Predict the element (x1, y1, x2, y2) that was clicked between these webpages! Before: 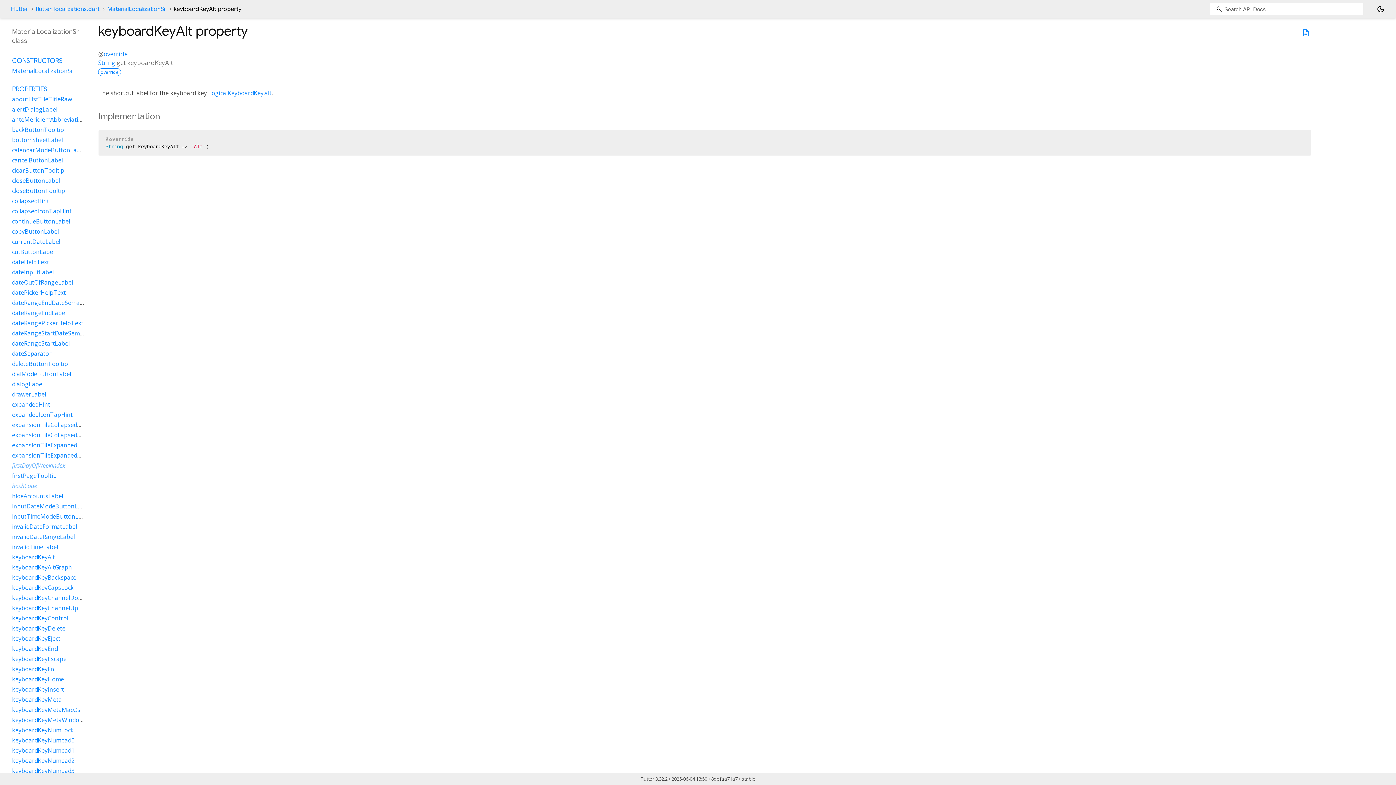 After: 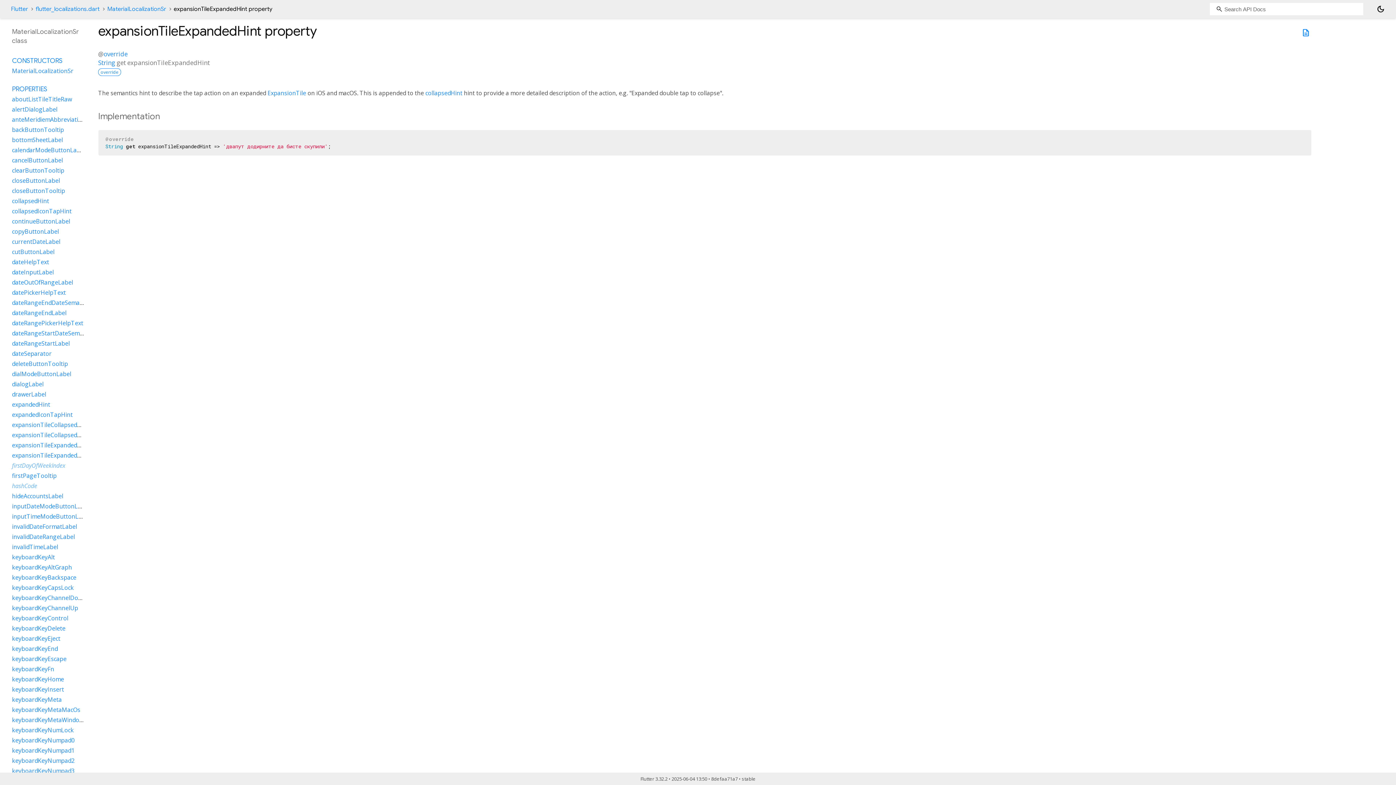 Action: label: expansionTileExpandedHint bbox: (12, 441, 88, 449)